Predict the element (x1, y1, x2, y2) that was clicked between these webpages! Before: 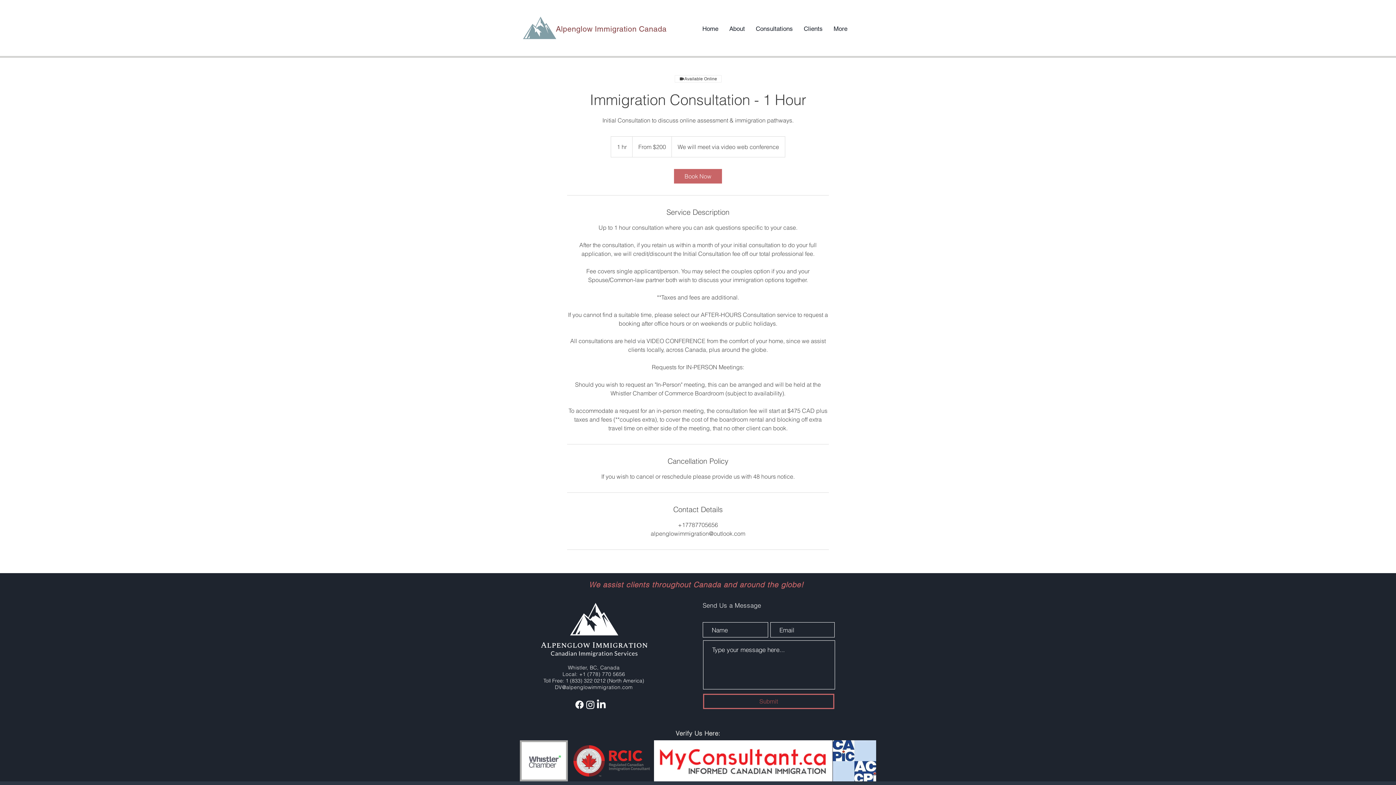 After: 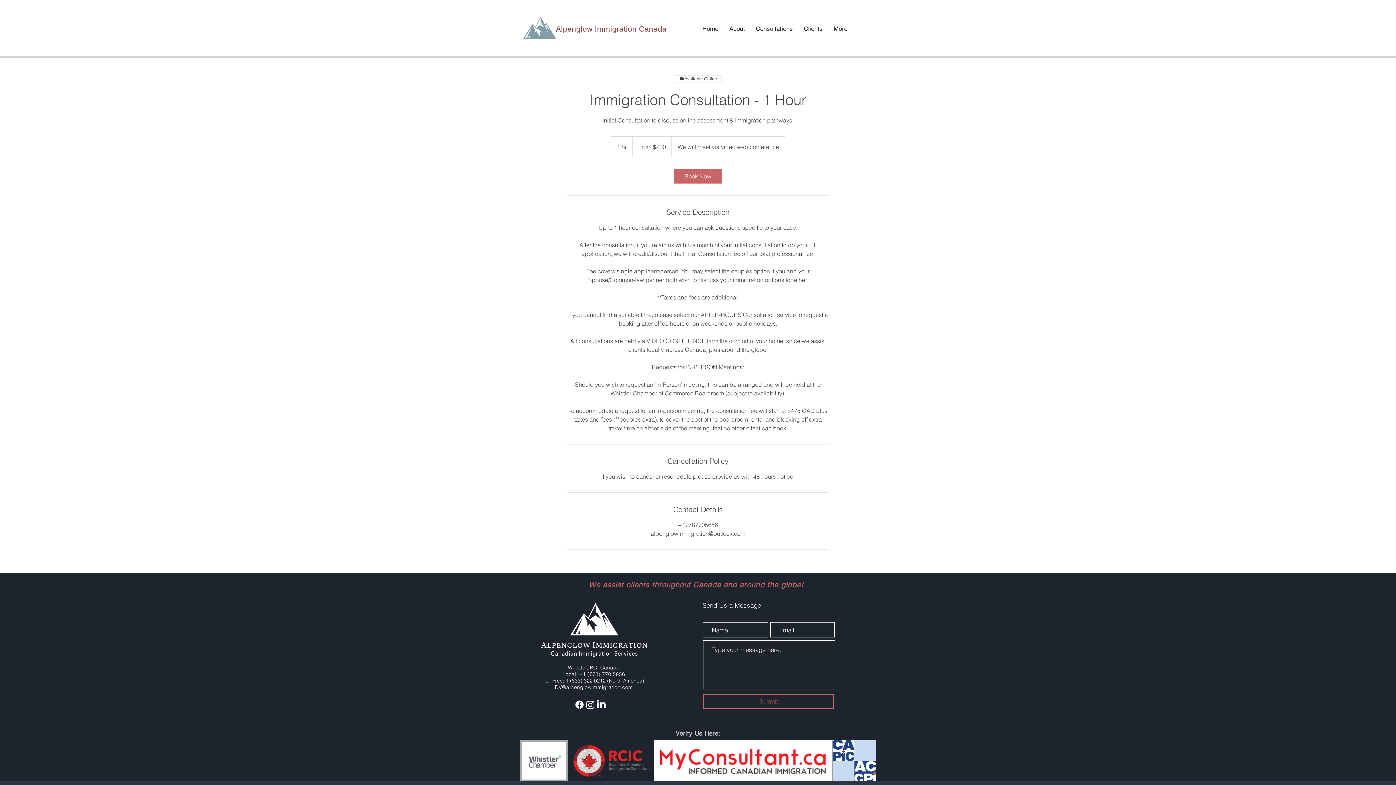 Action: bbox: (555, 684, 632, 690) label: DV@alpenglowimmigration.com